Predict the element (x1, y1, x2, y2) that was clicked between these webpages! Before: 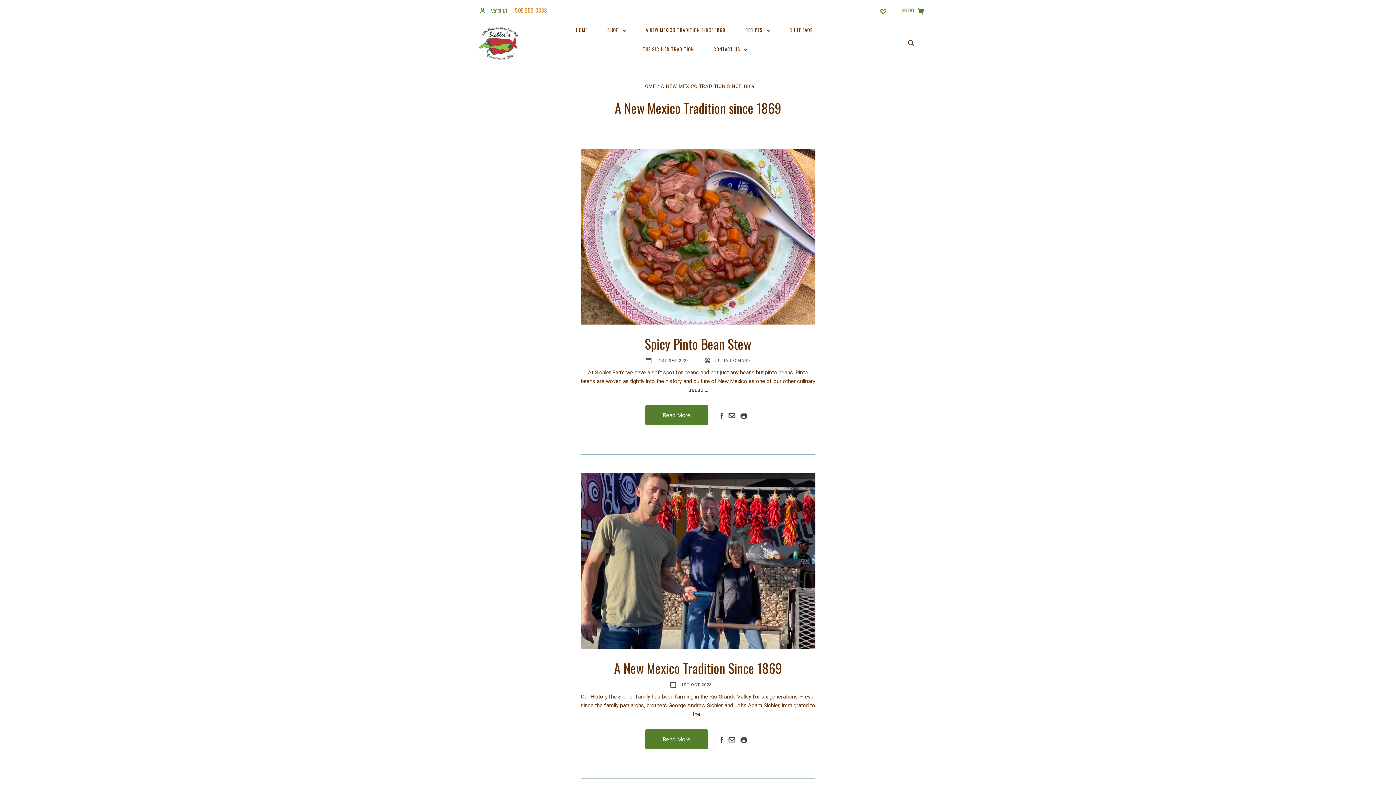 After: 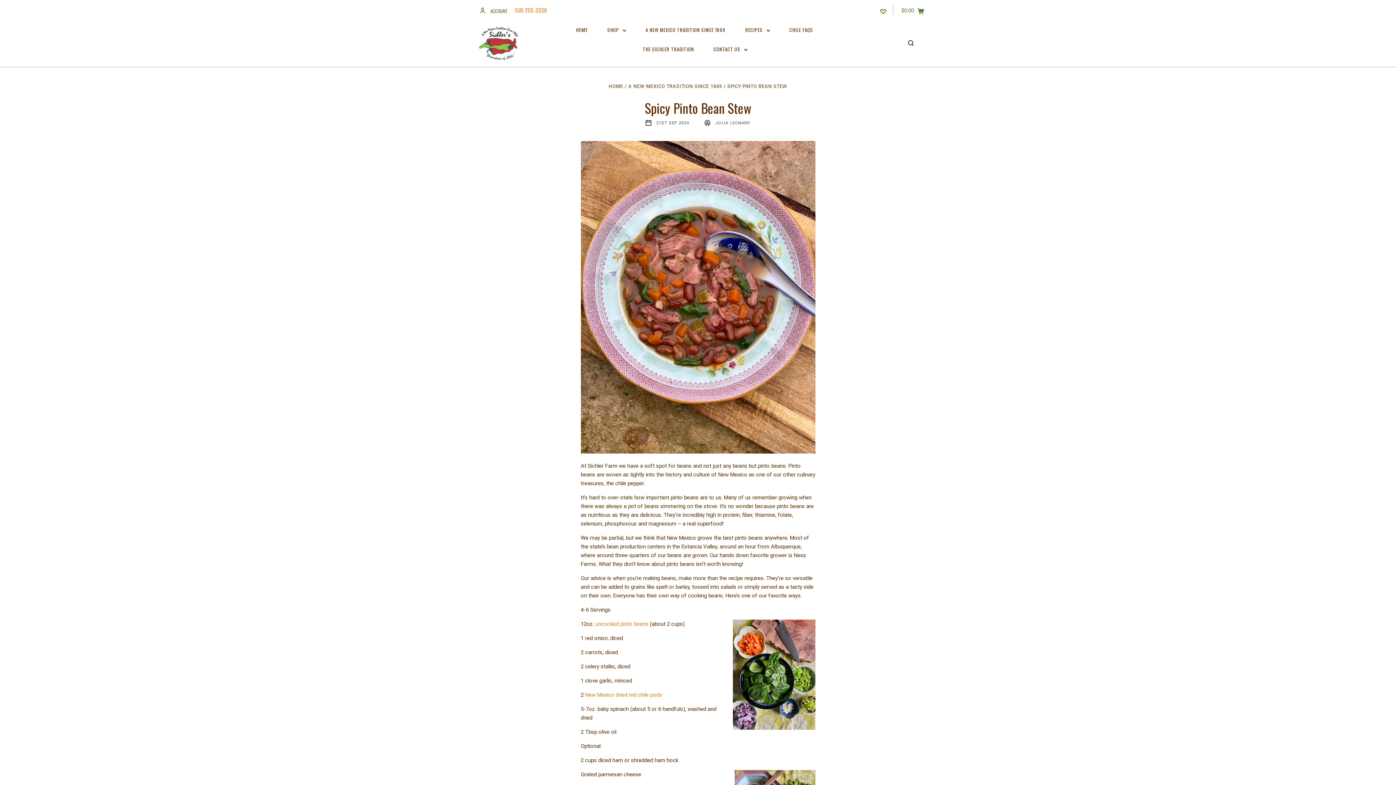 Action: bbox: (580, 159, 815, 335)